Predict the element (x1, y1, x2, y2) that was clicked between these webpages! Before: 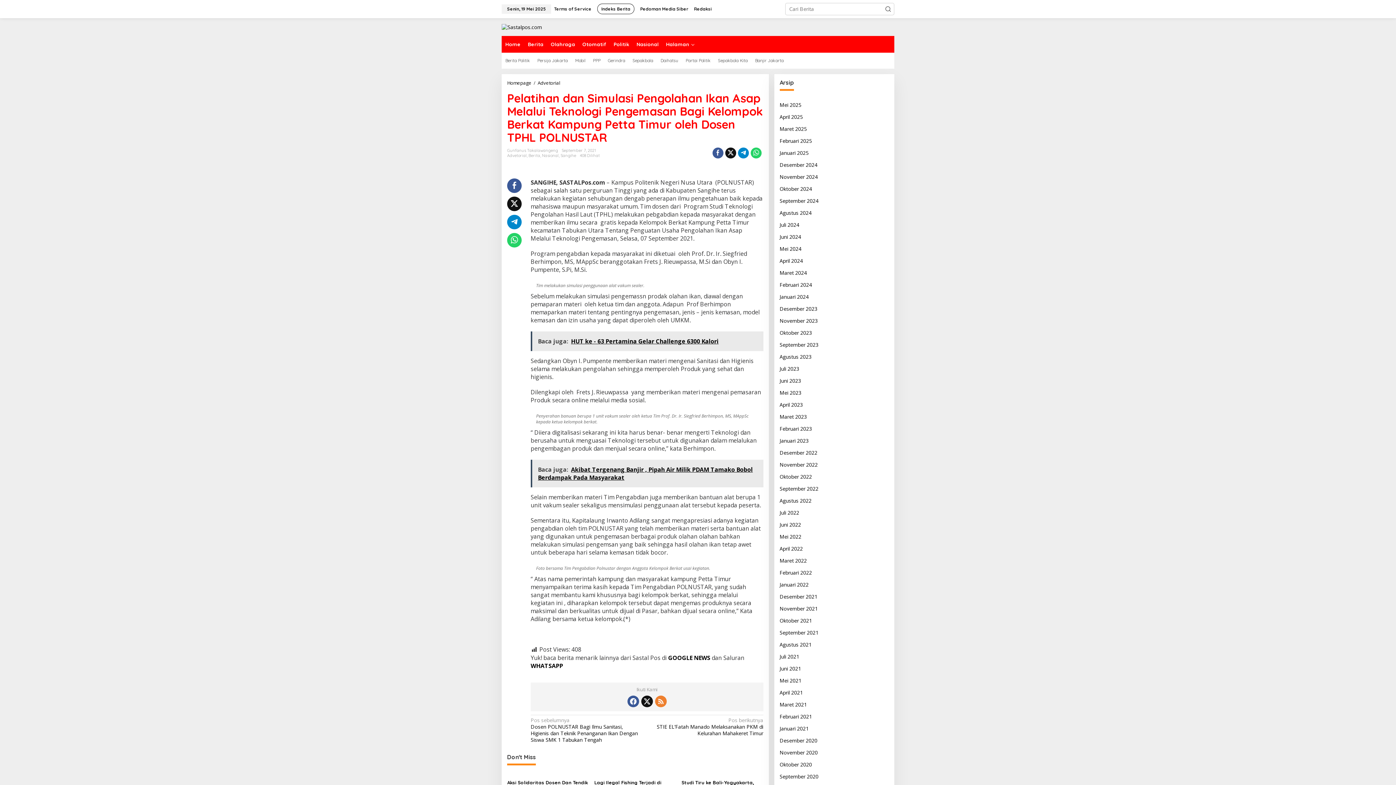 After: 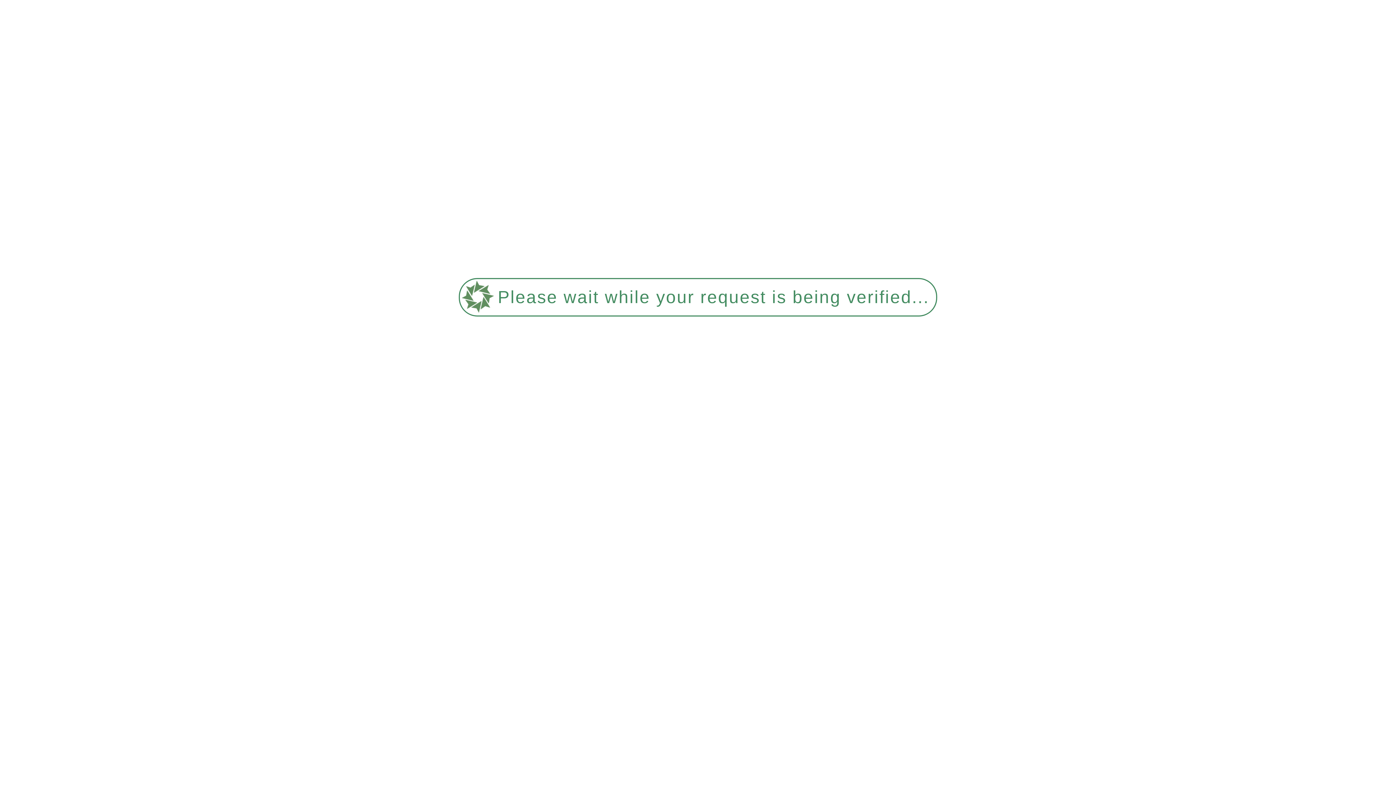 Action: label: Januari 2024 bbox: (779, 293, 808, 300)